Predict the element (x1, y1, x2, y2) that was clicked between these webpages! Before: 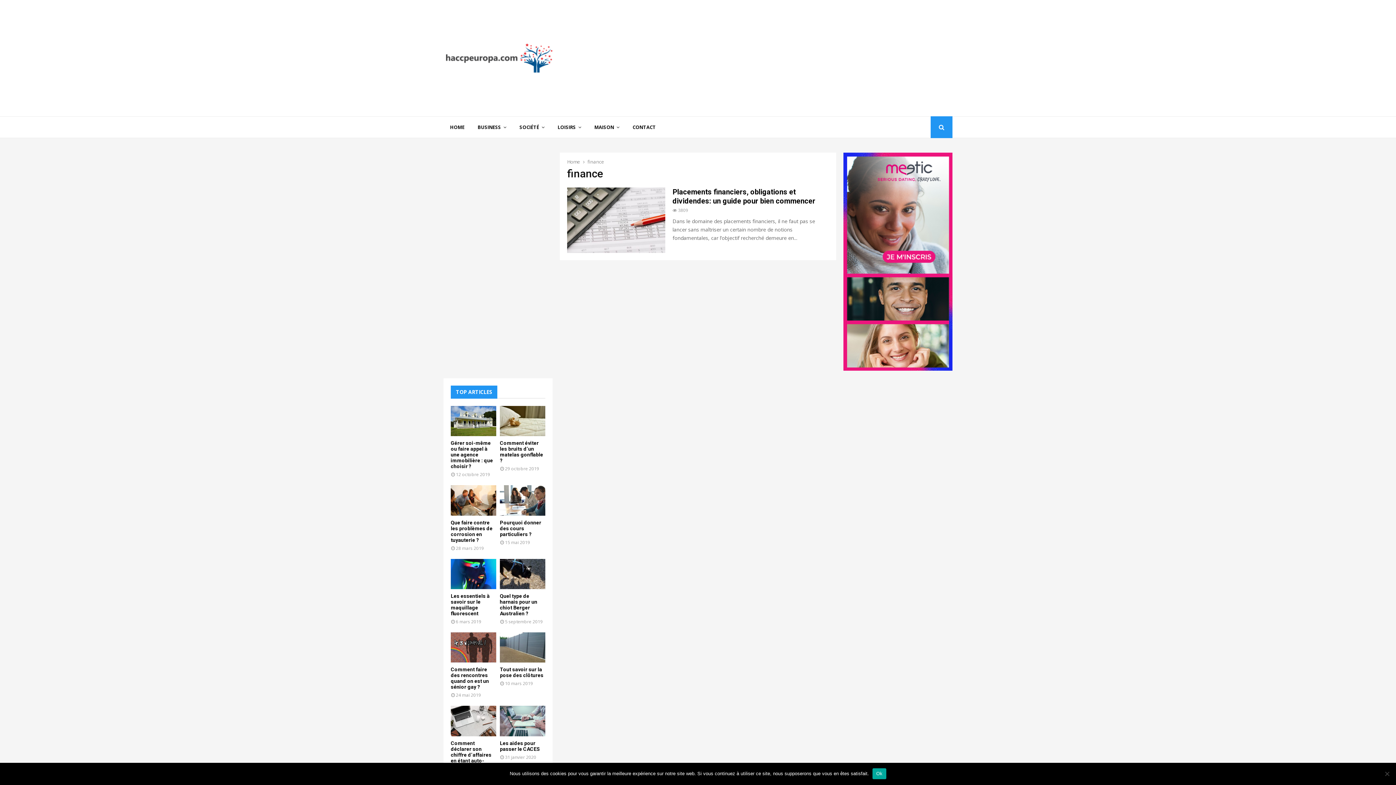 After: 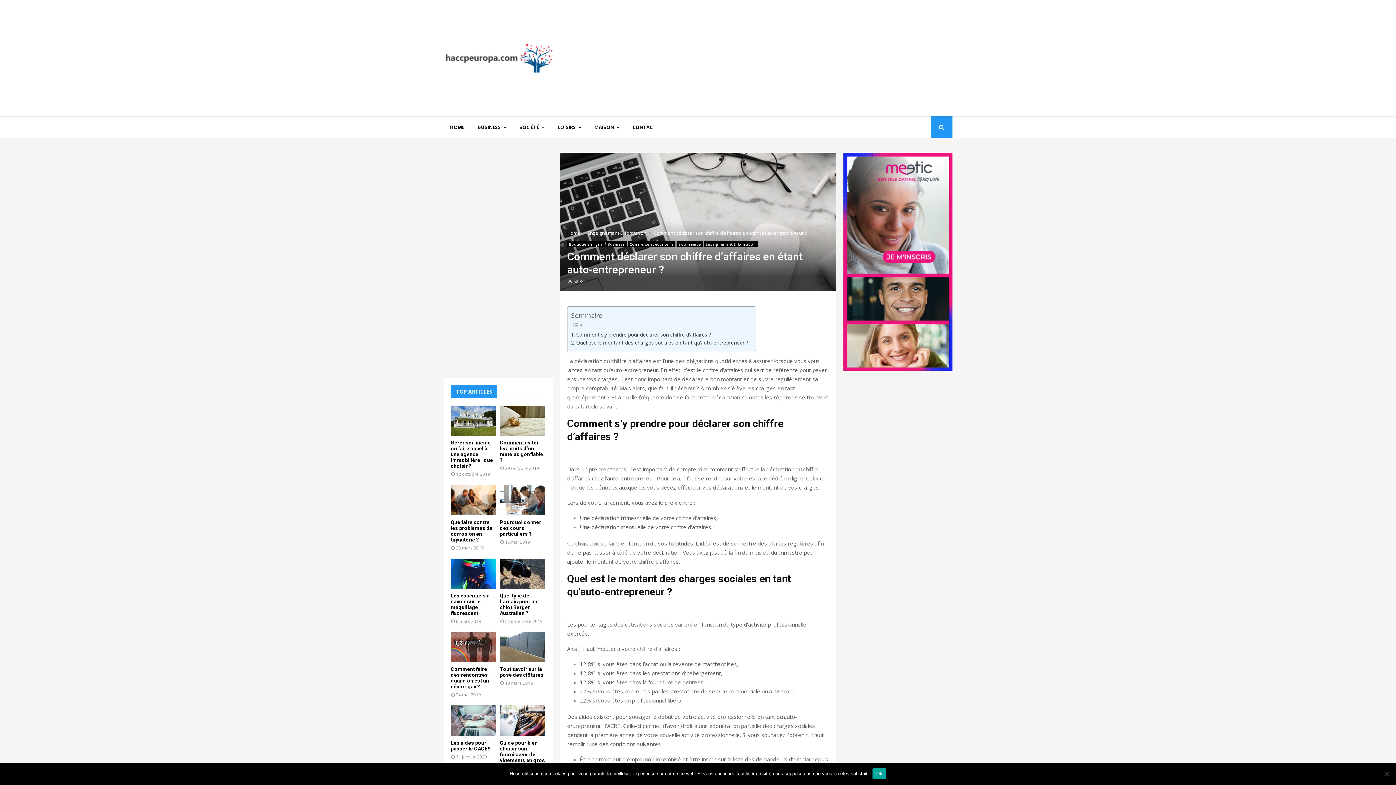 Action: bbox: (450, 706, 496, 736)